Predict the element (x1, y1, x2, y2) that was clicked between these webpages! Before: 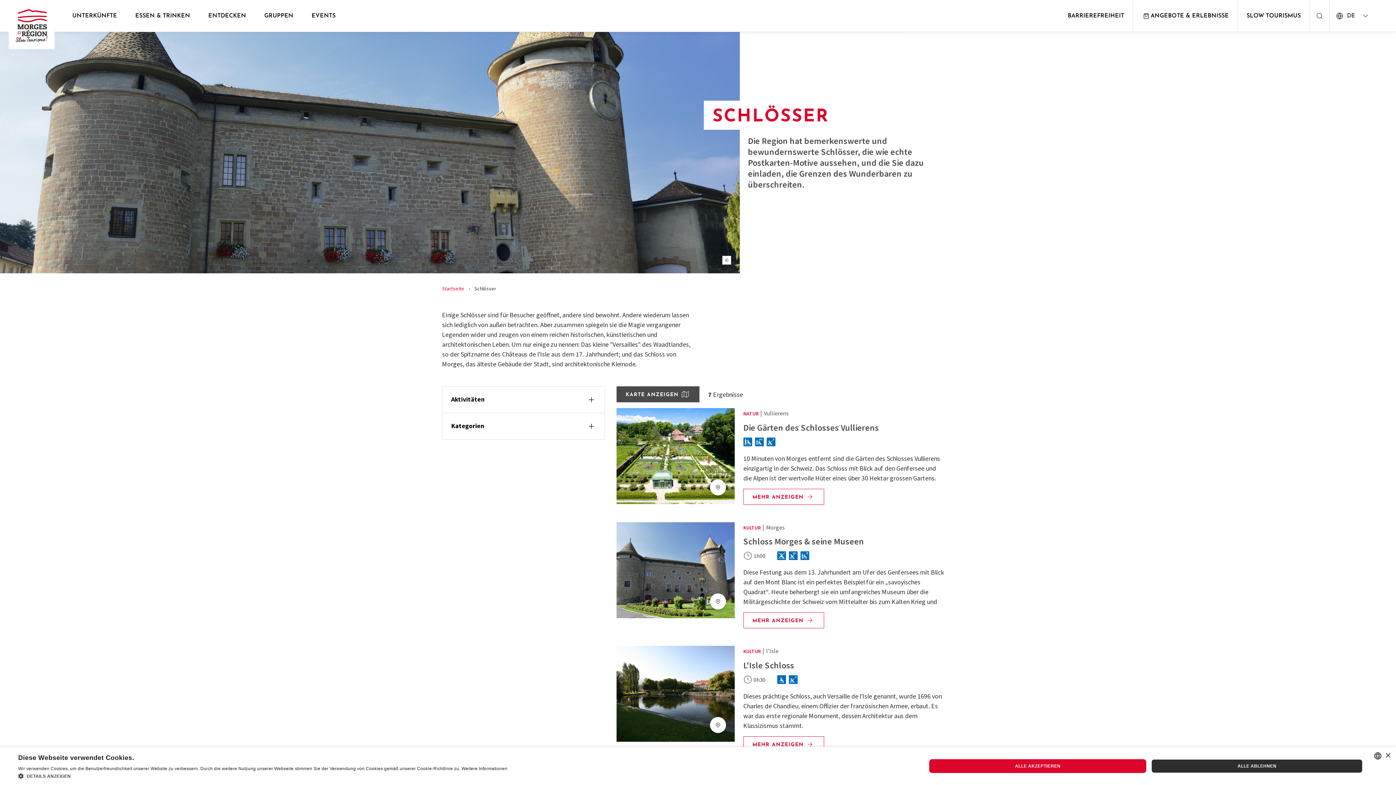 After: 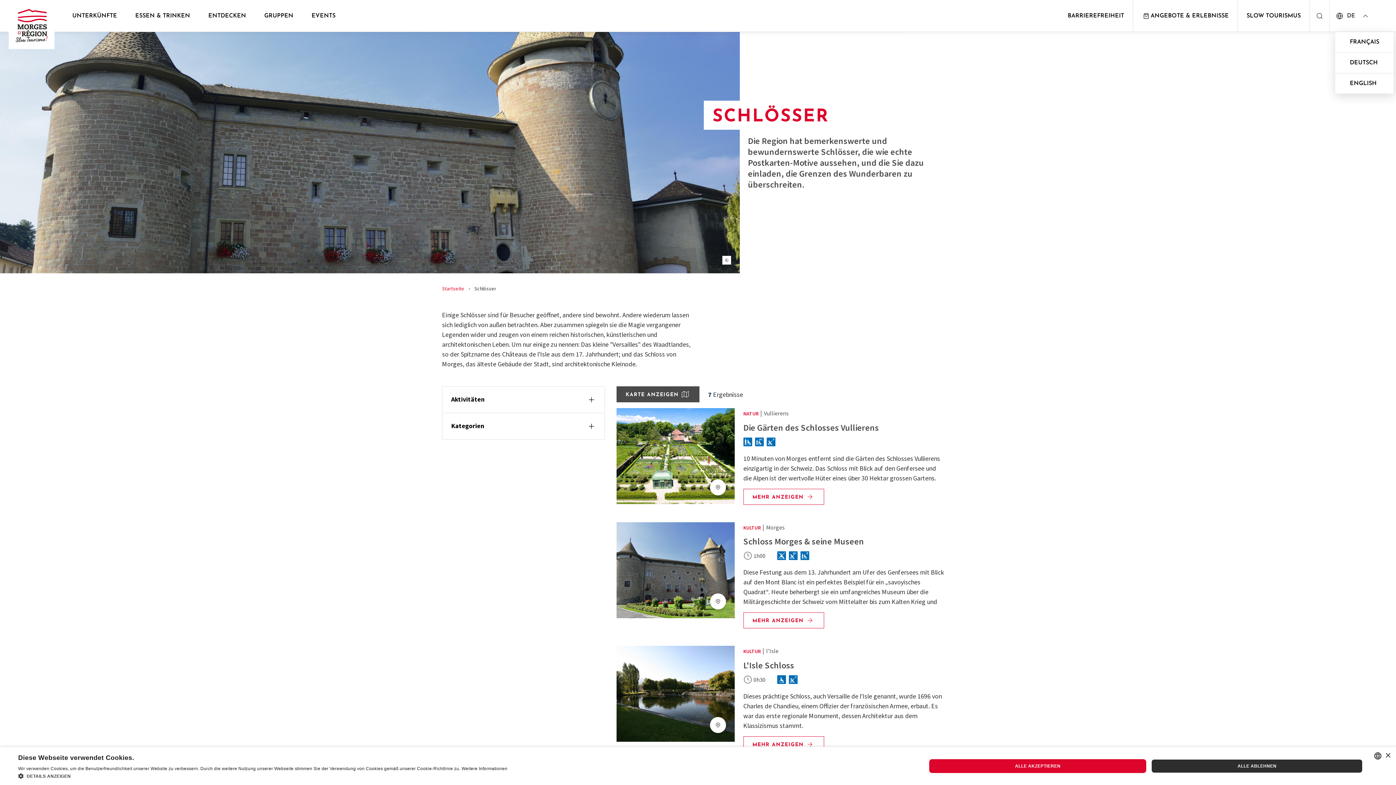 Action: bbox: (1335, 11, 1370, 20) label: DE